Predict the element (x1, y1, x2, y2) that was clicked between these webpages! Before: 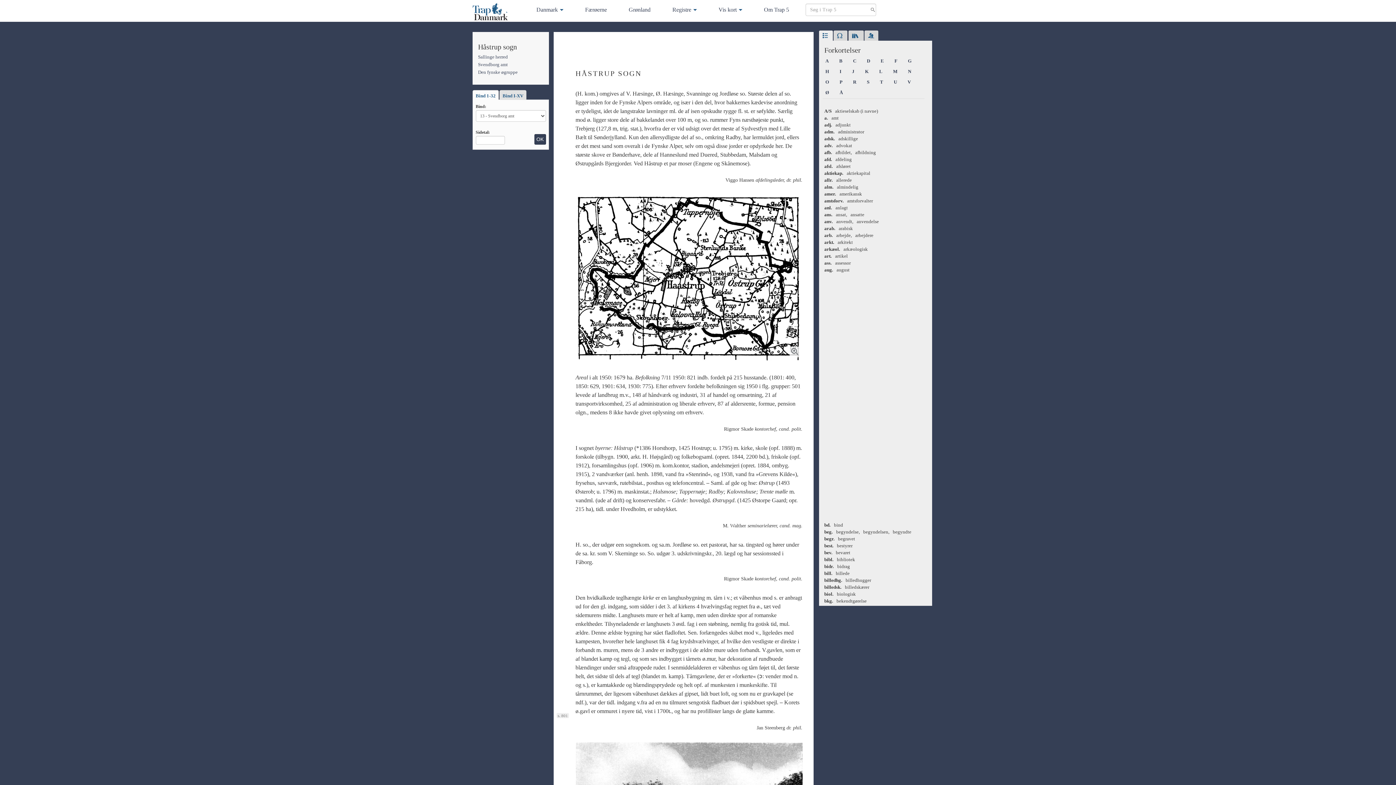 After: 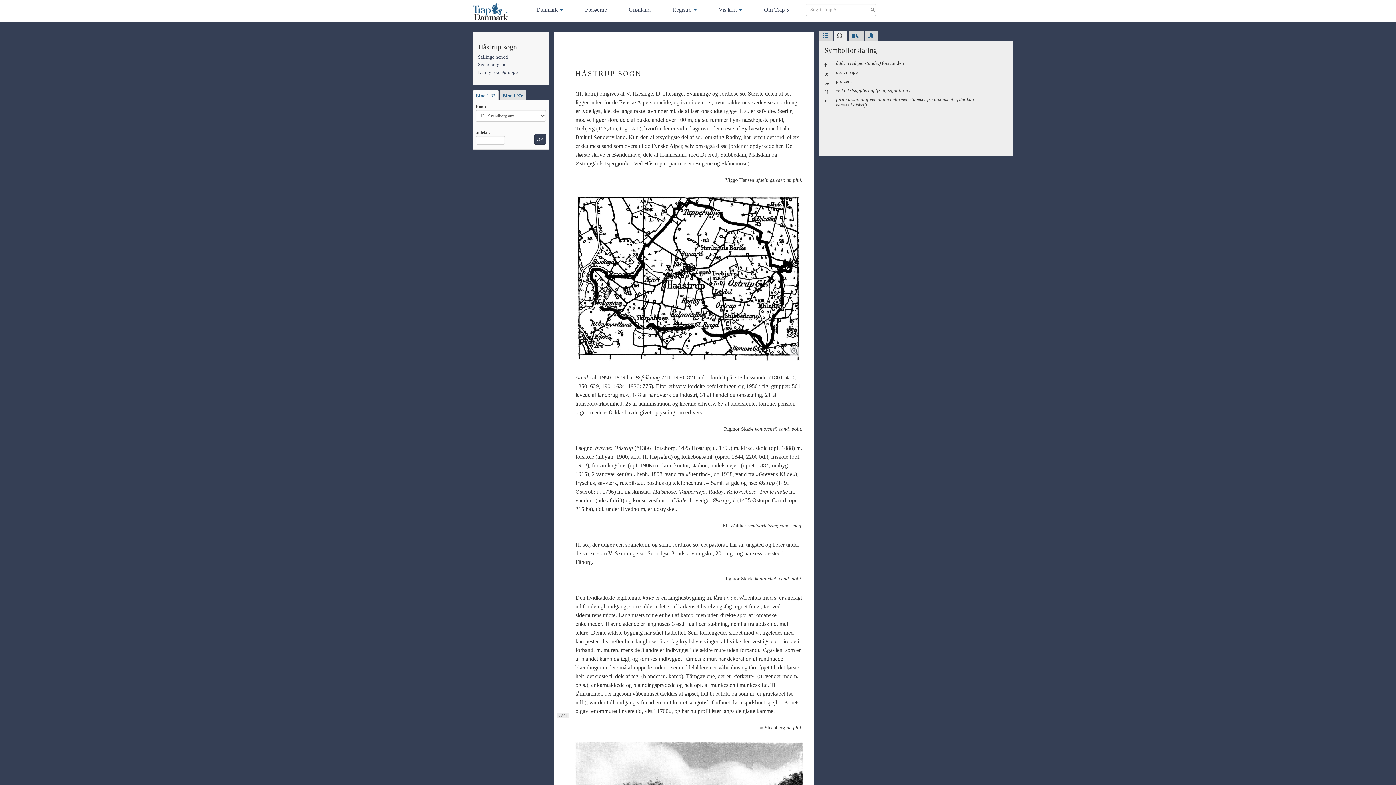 Action: bbox: (833, 30, 847, 42) label:  